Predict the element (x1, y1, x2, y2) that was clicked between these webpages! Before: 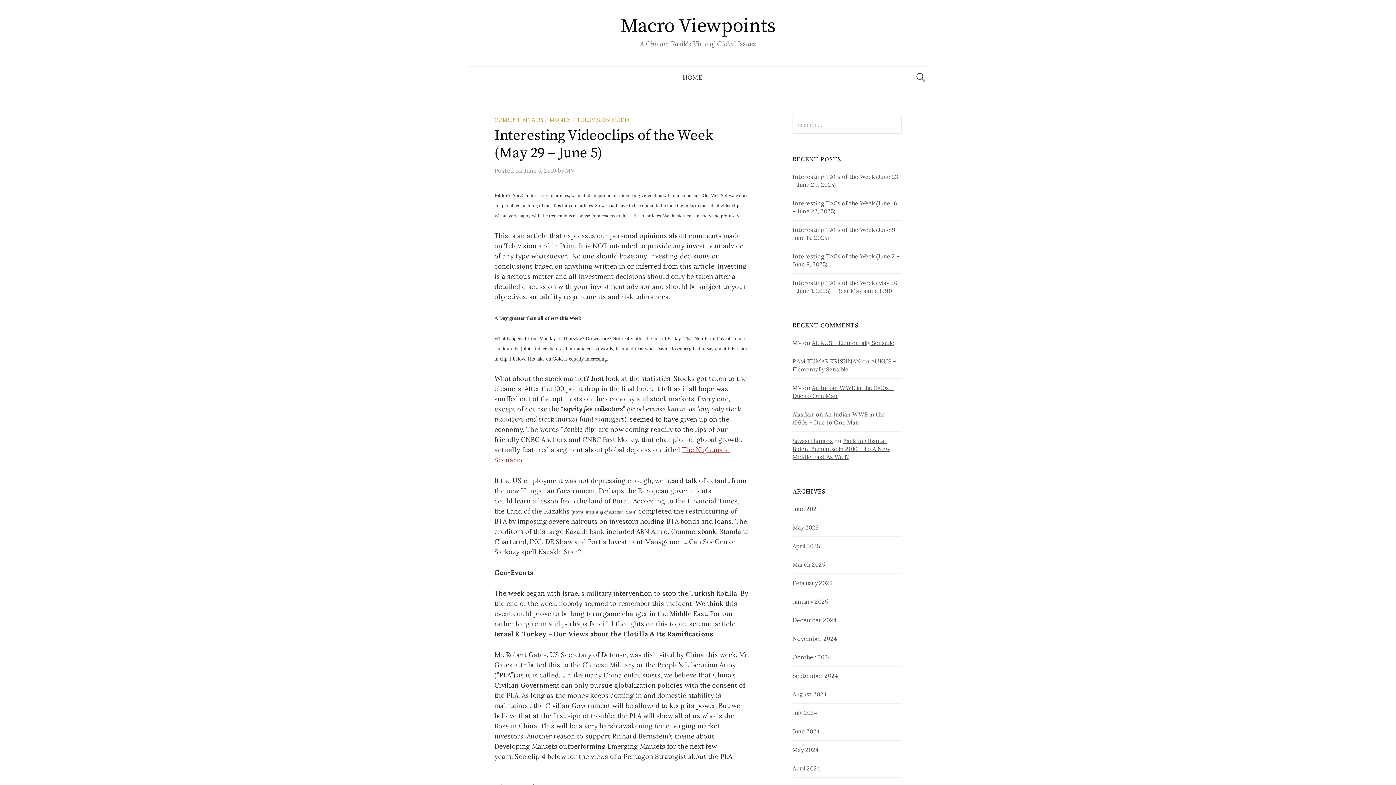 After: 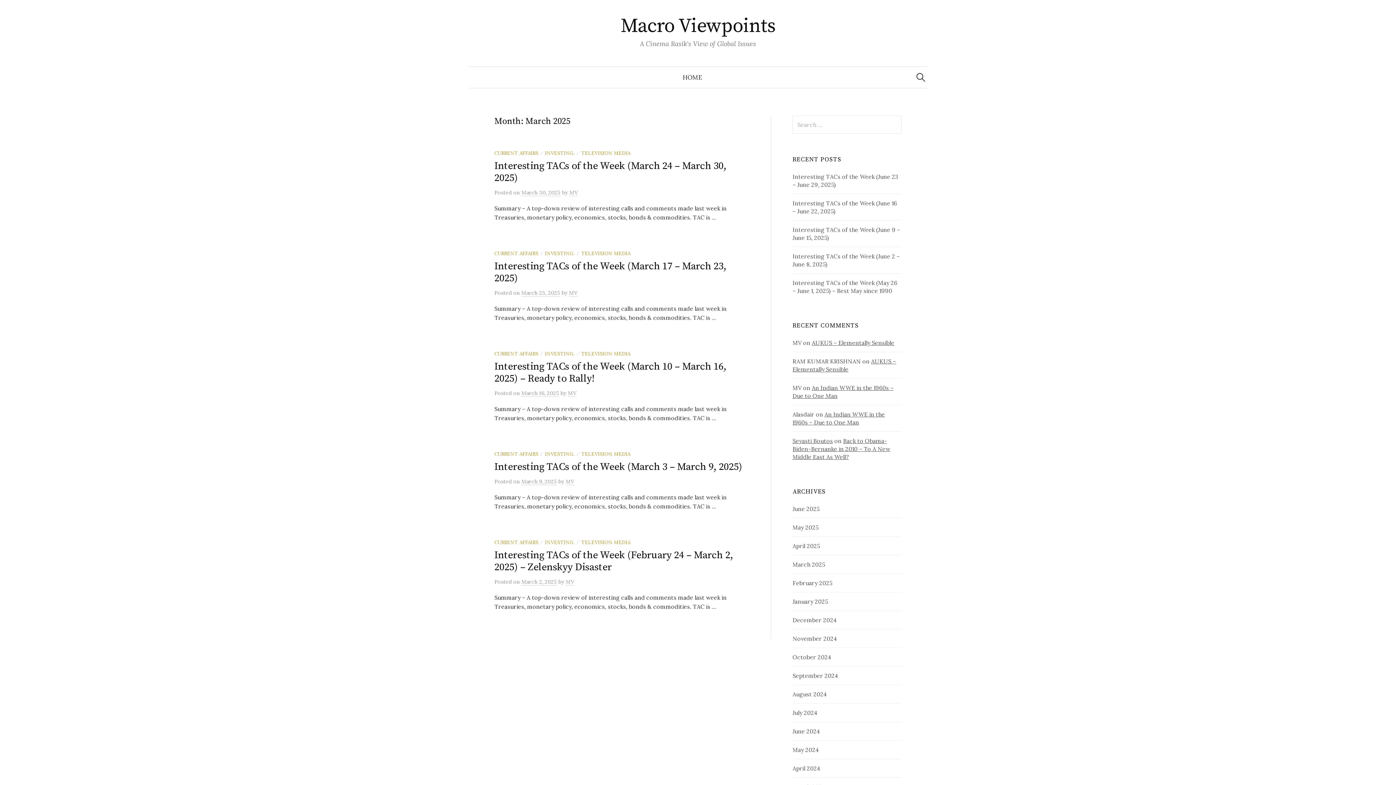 Action: label: March 2025 bbox: (792, 561, 825, 568)